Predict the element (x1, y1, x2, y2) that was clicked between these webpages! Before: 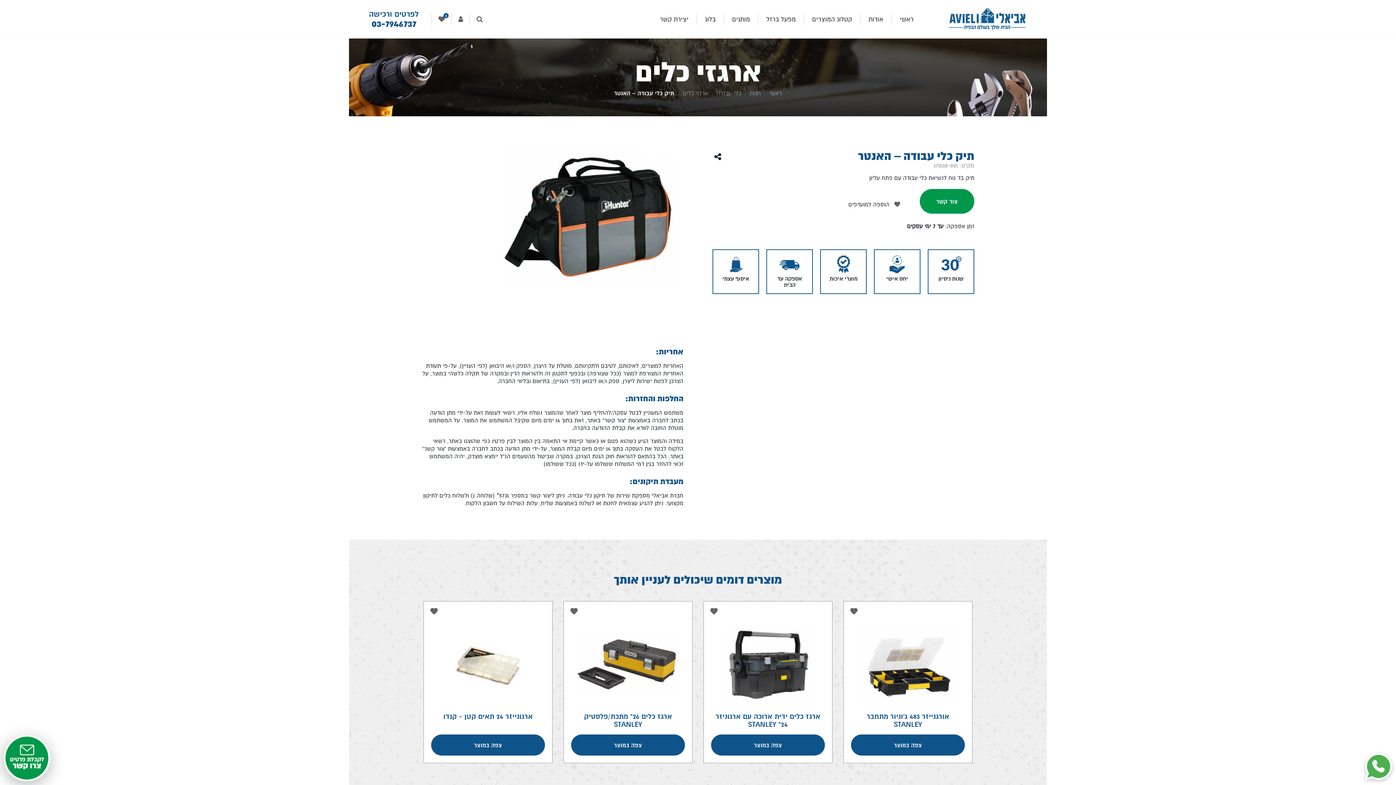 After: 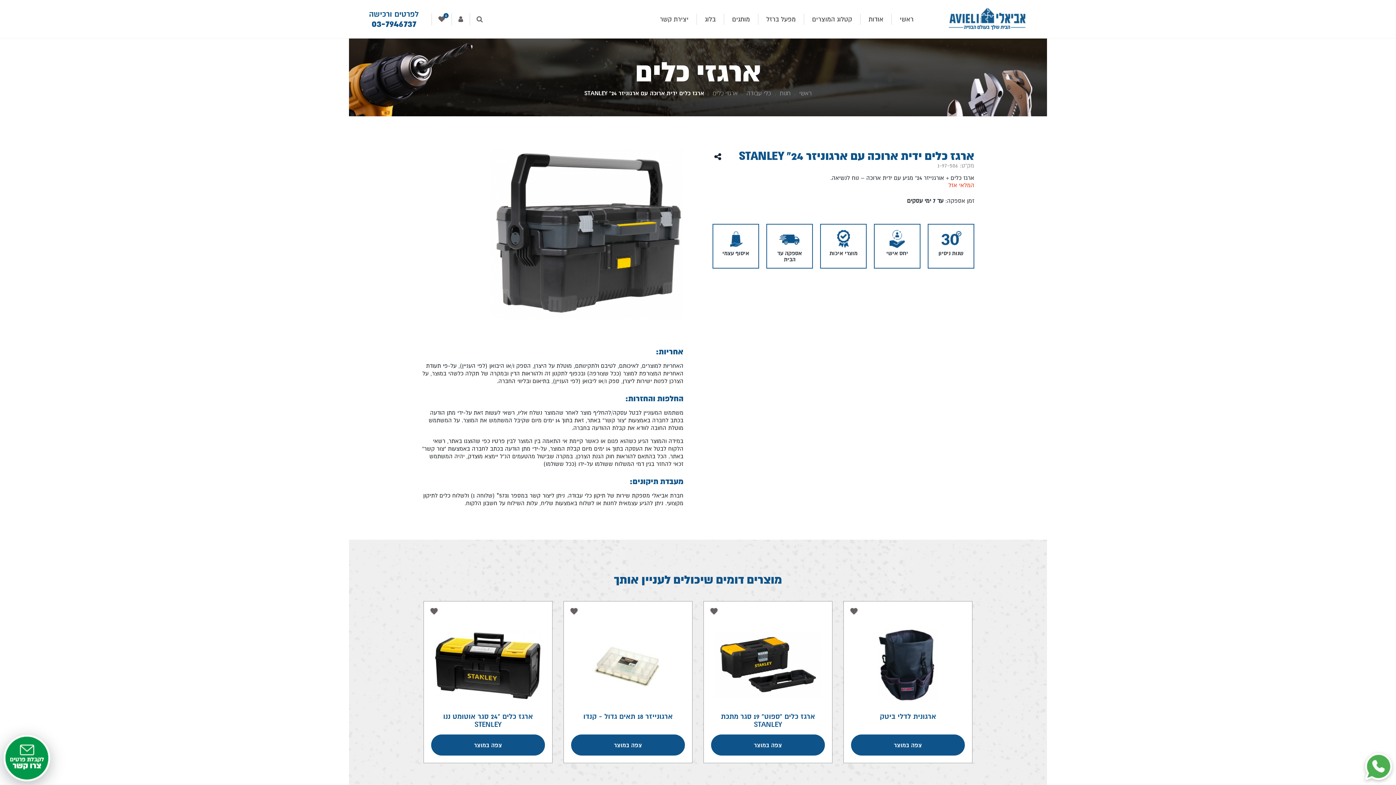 Action: bbox: (711, 734, 825, 756) label: צפה במוצר